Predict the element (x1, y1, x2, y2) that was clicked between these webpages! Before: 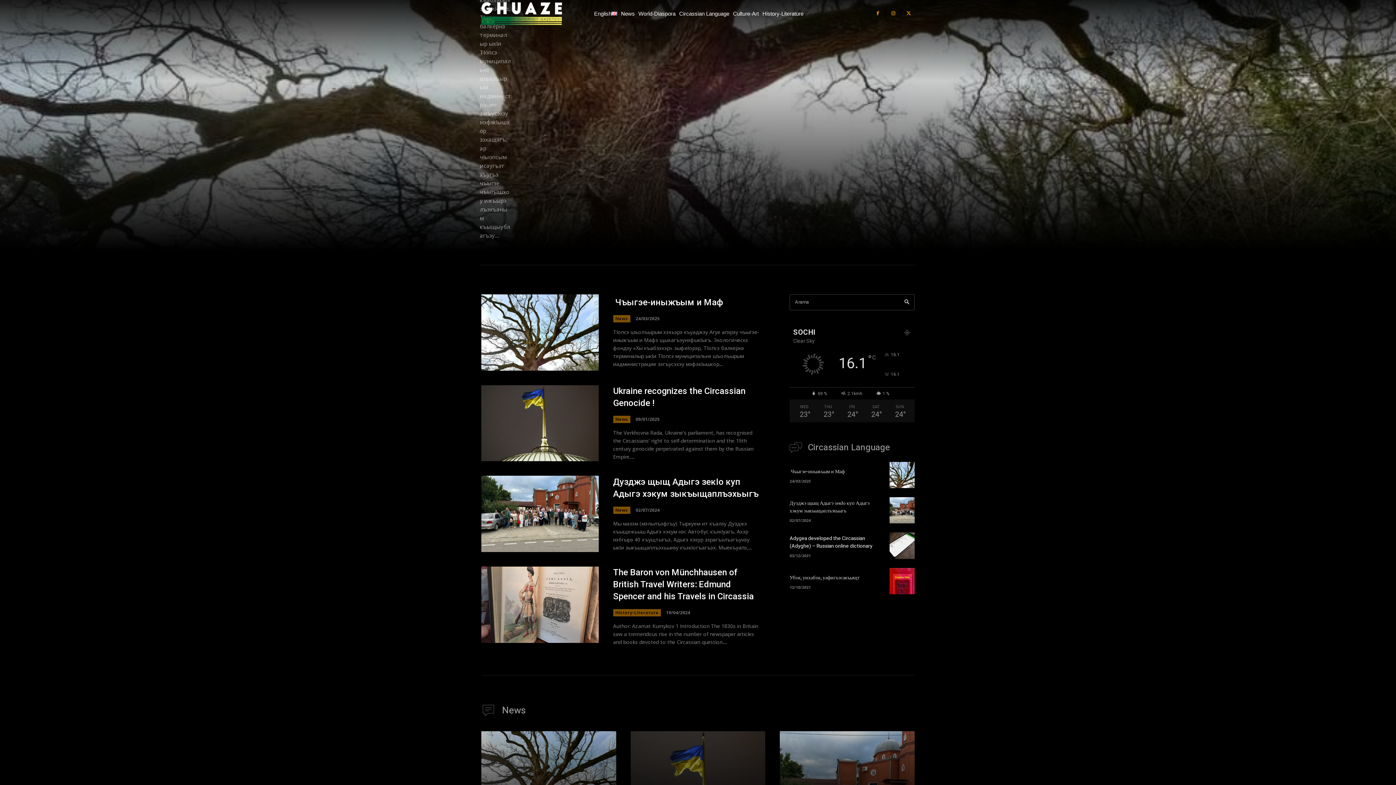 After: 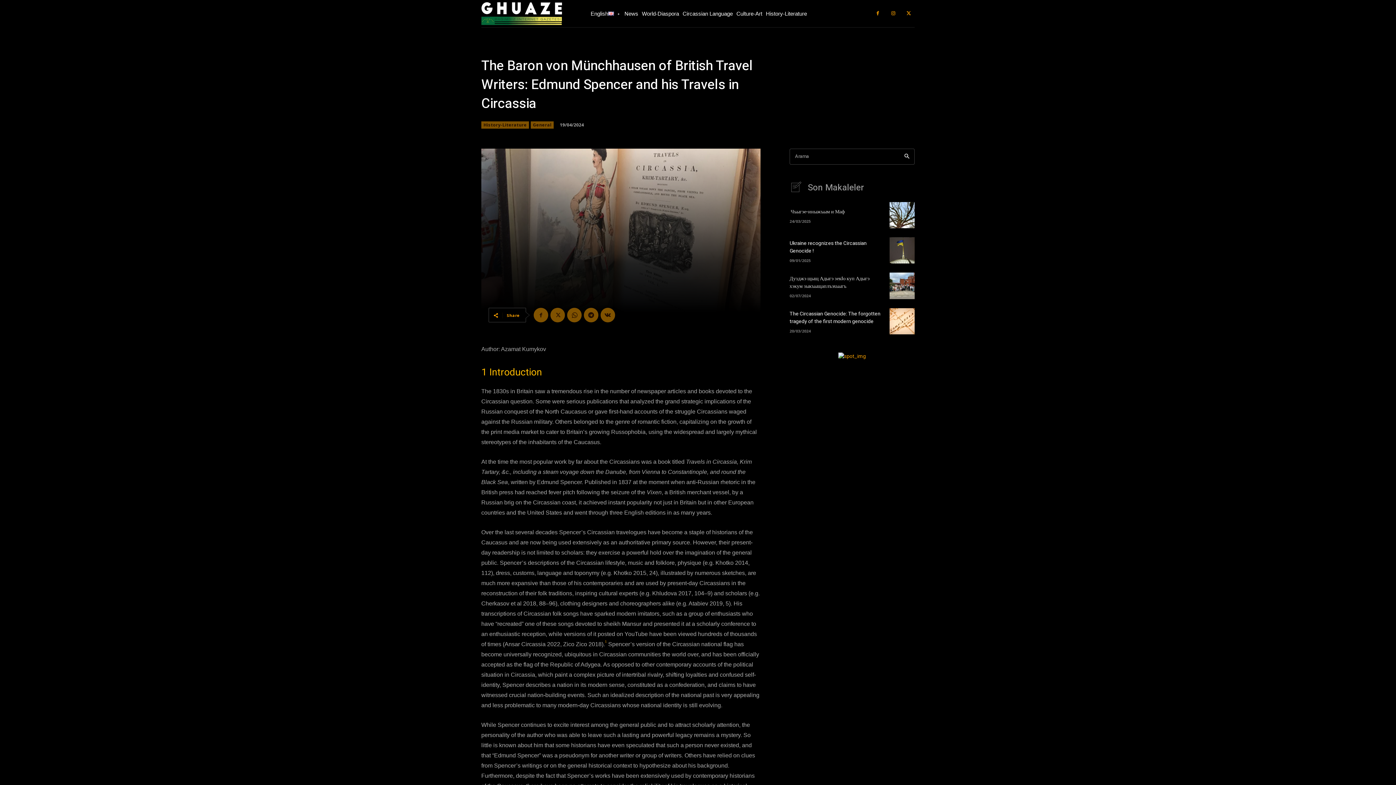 Action: bbox: (613, 567, 754, 601) label: The Baron von Münchhausen of British Travel Writers: Edmund Spencer and his Travels in Circassia